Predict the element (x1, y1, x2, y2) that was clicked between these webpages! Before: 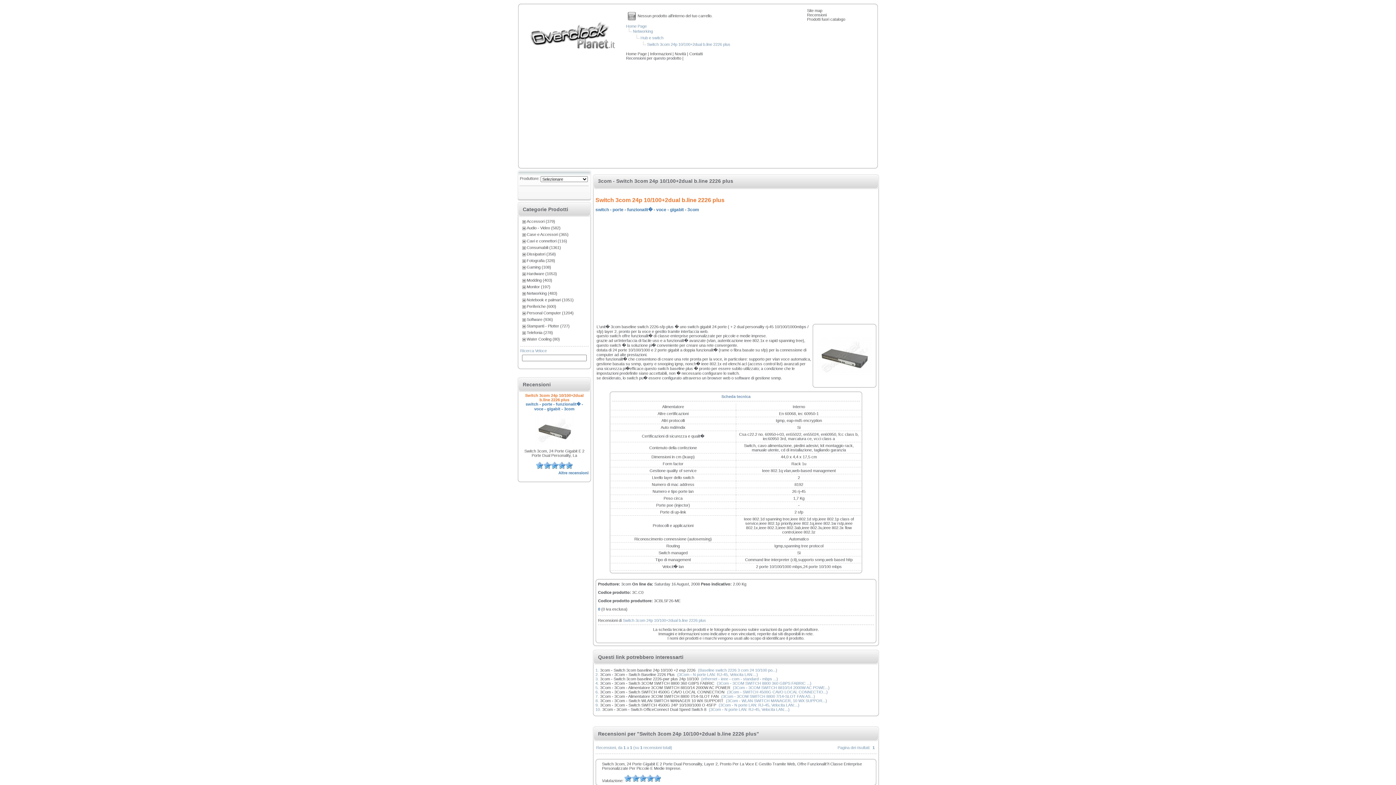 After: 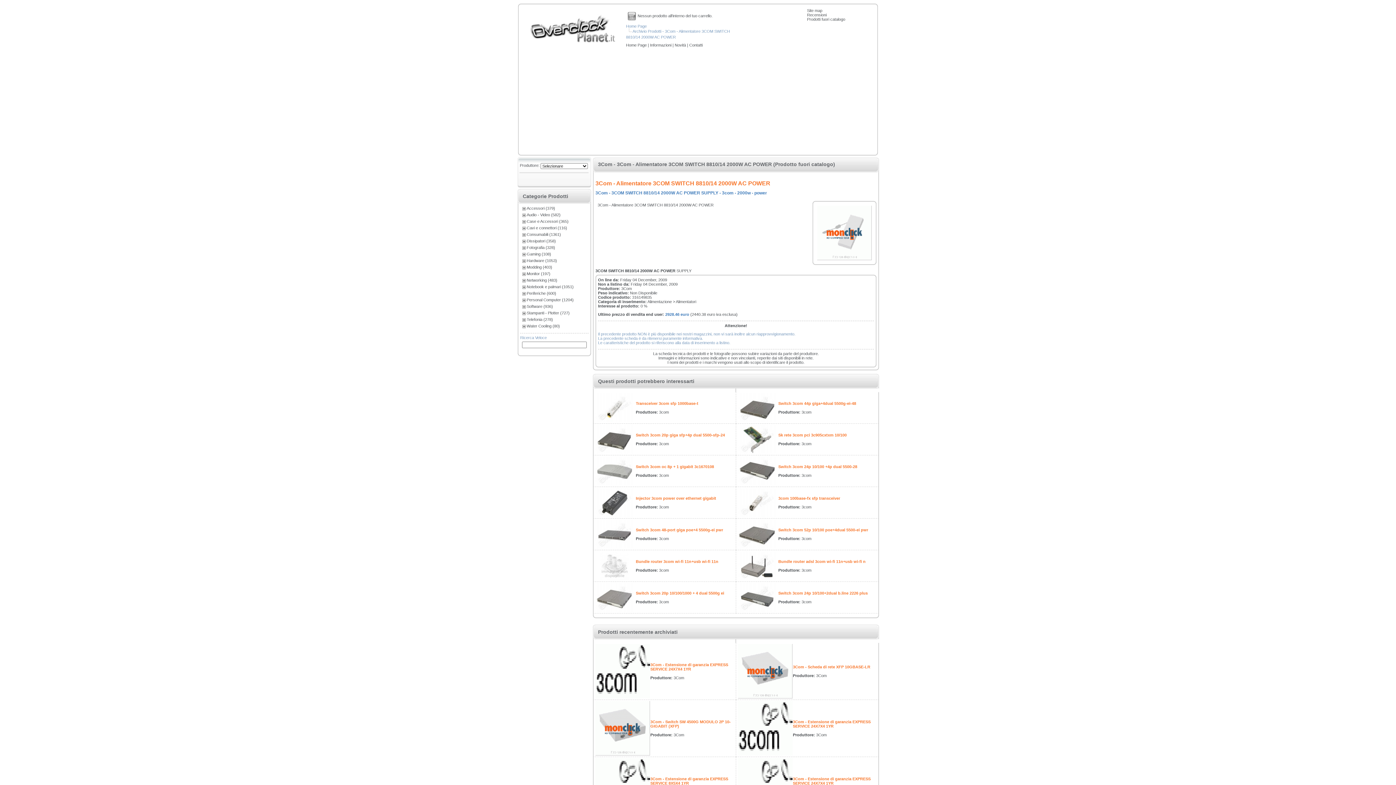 Action: label: 3Com - 3Com - Alimentatore 3COM SWITCH 8810/14 2000W AC POWER bbox: (600, 685, 730, 690)